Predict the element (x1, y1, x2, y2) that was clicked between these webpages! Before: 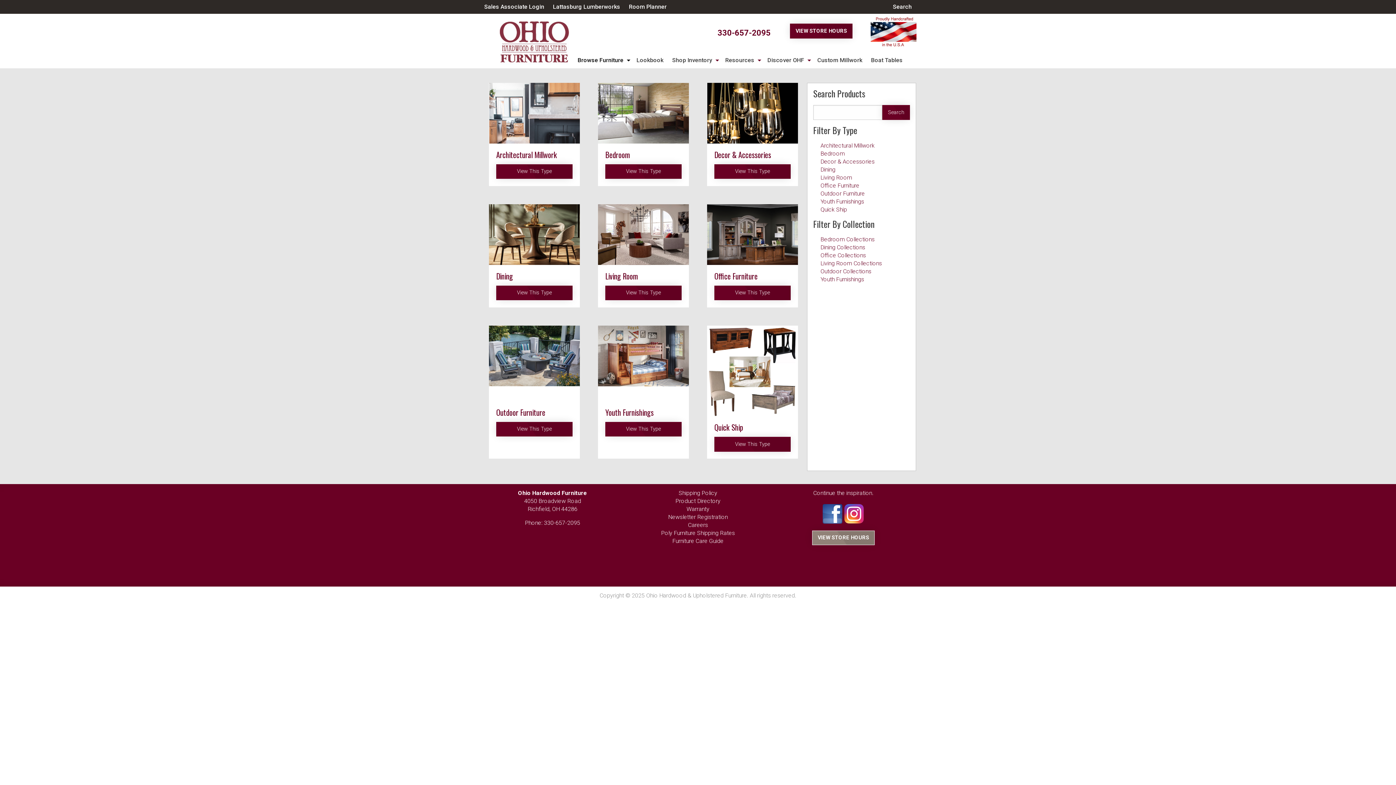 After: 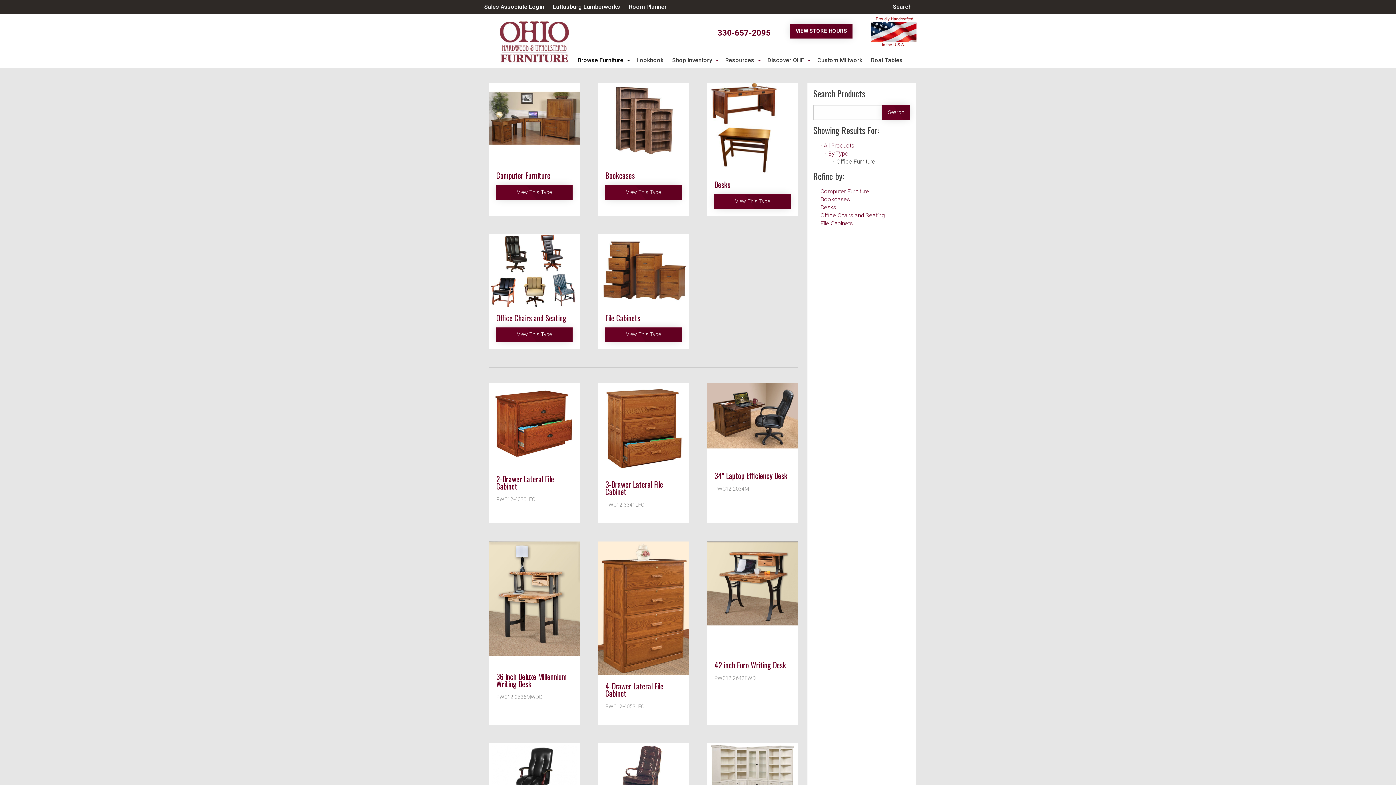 Action: label: View This Type bbox: (714, 285, 790, 300)